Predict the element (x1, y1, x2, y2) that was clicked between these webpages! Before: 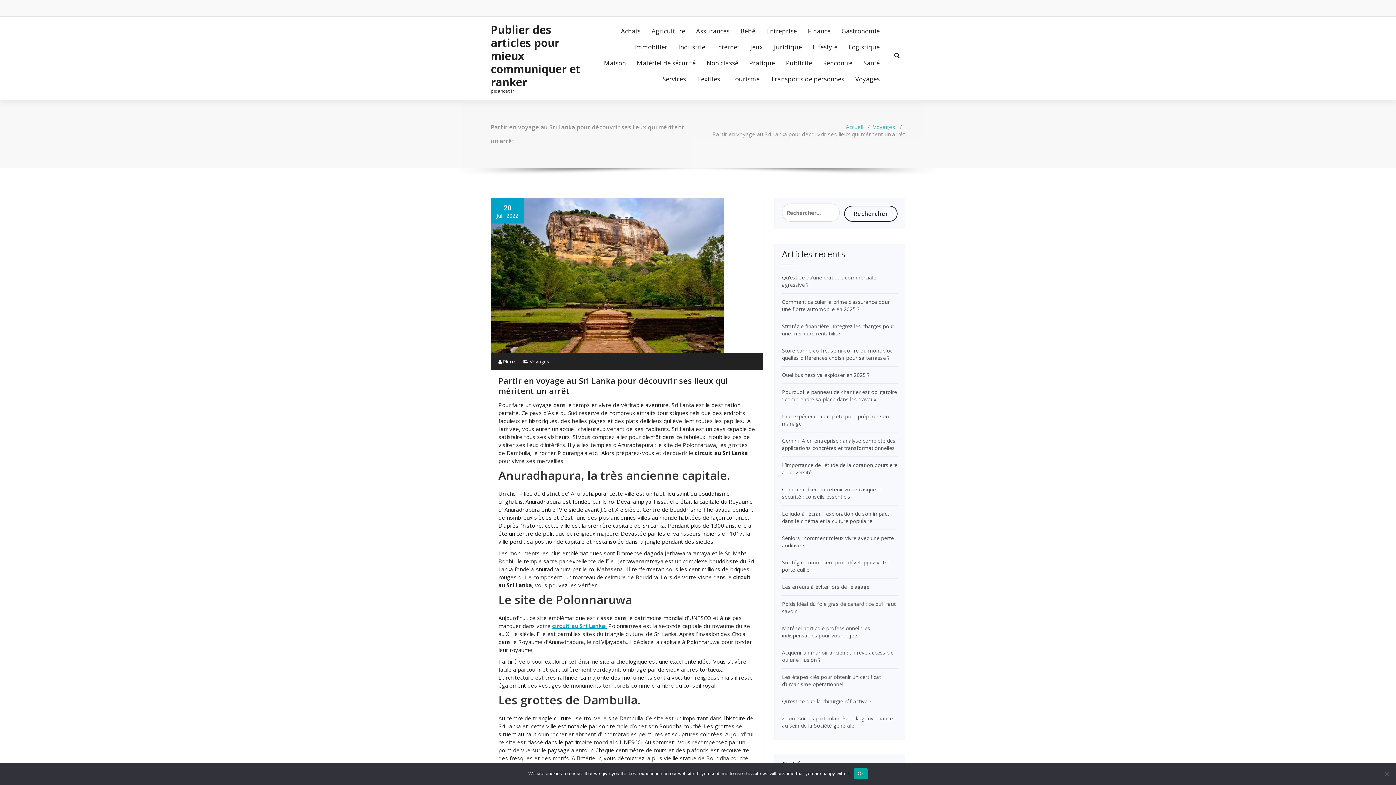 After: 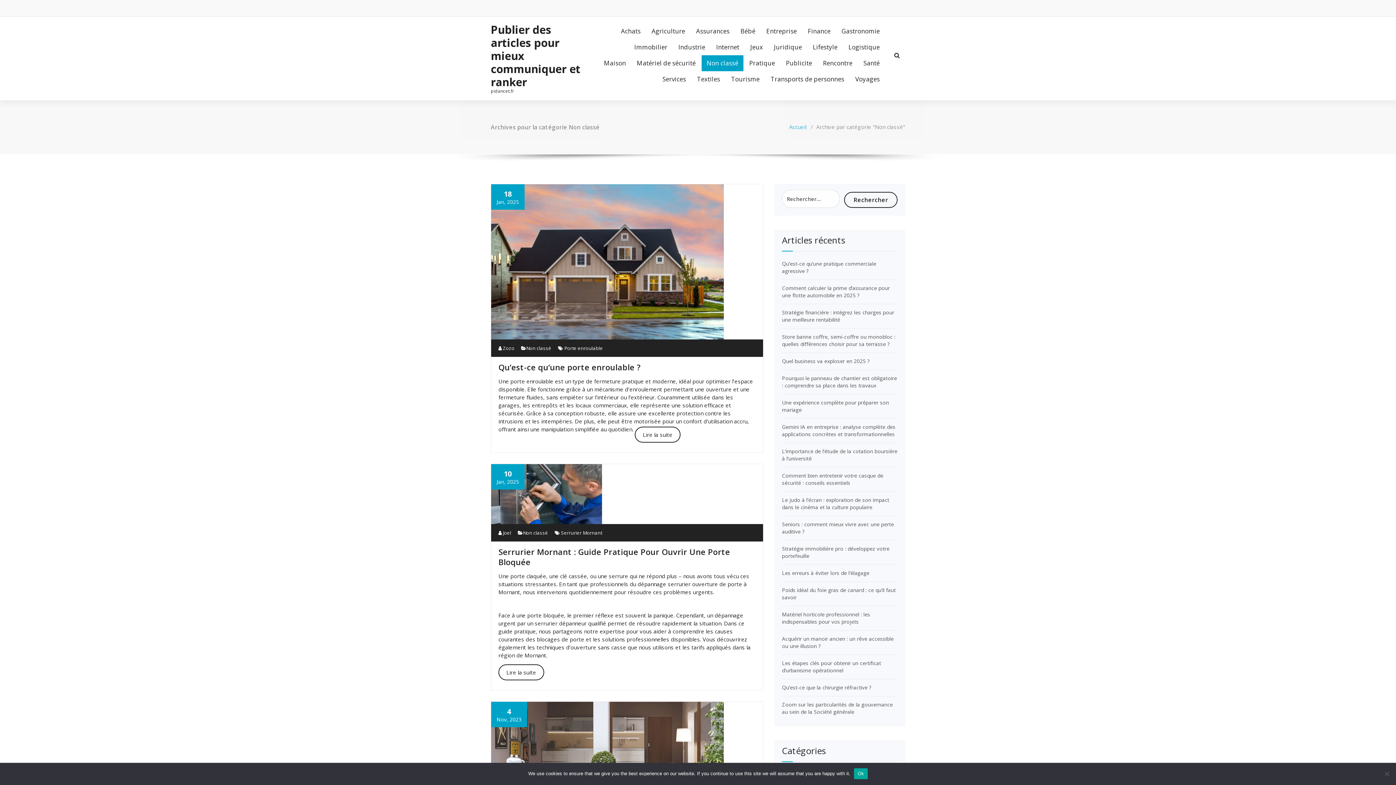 Action: bbox: (701, 55, 743, 71) label: Non classé